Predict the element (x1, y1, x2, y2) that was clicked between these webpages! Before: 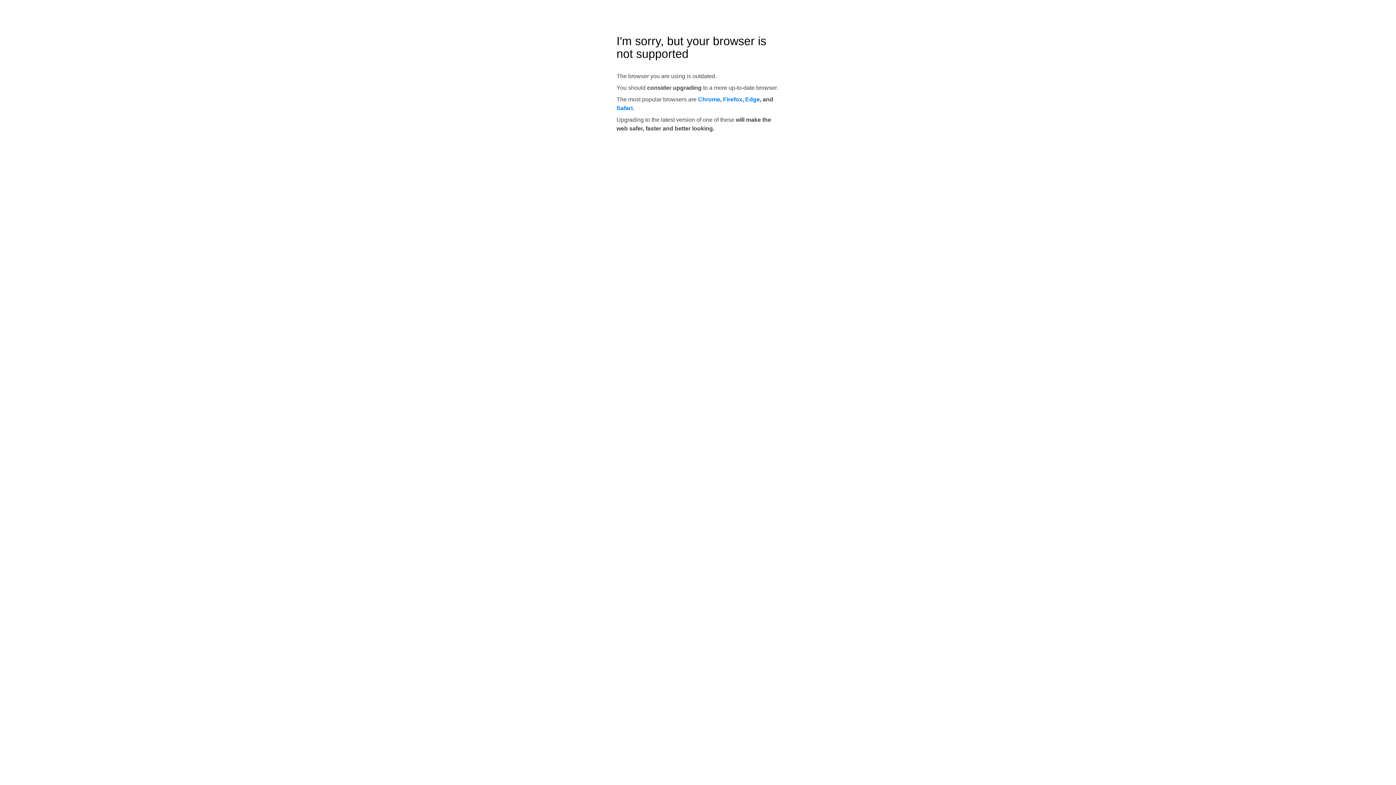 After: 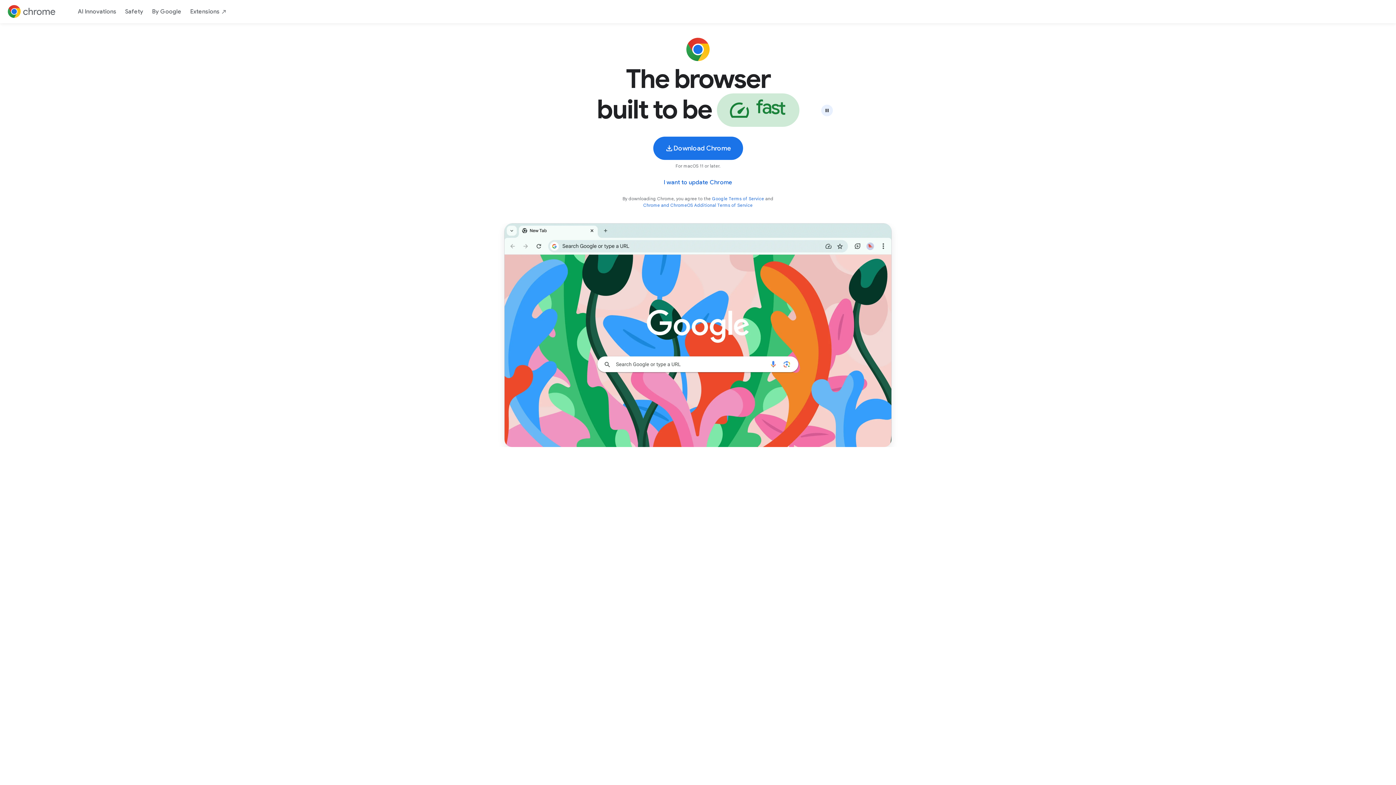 Action: label: Chrome bbox: (698, 96, 720, 102)